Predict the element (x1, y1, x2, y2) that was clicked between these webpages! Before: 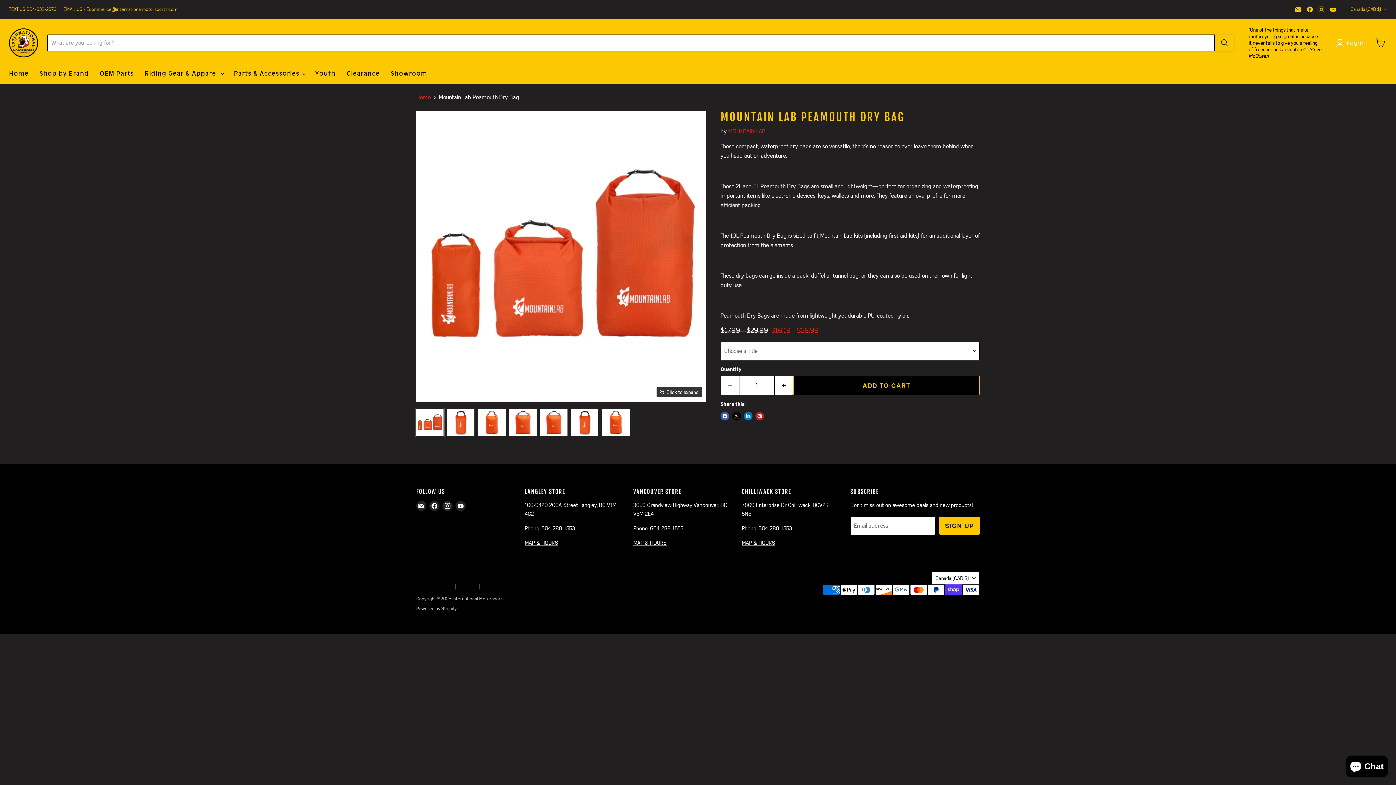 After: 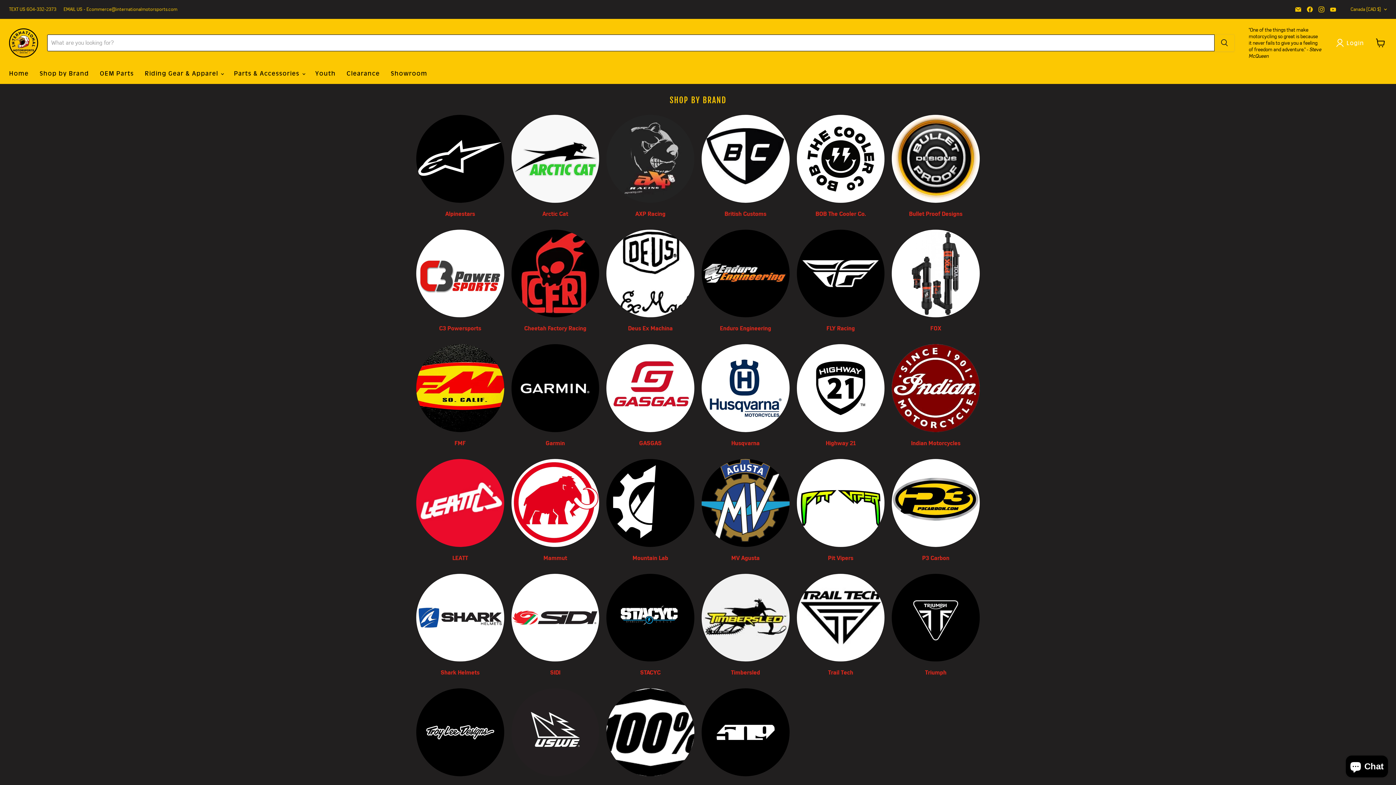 Action: label: Shop by Brand bbox: (34, 65, 94, 81)